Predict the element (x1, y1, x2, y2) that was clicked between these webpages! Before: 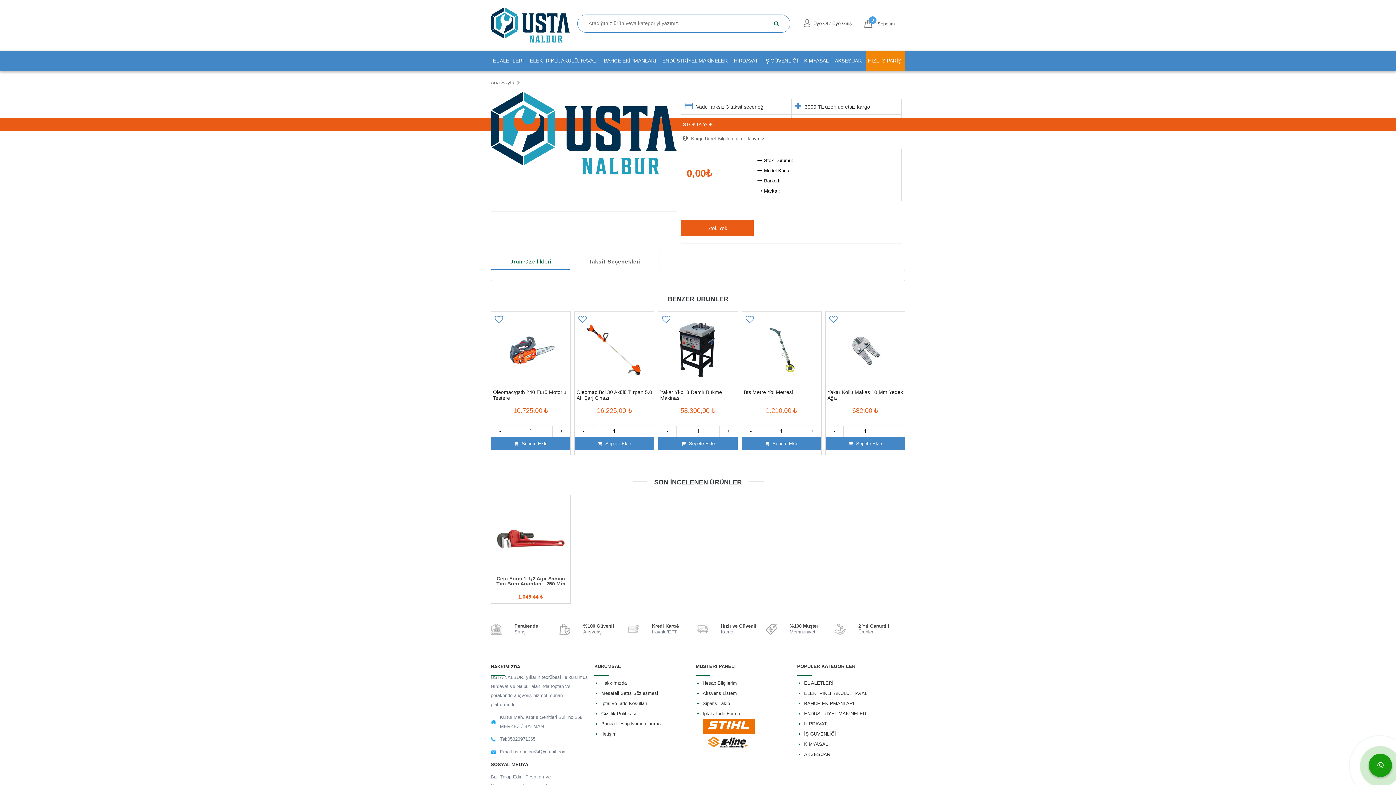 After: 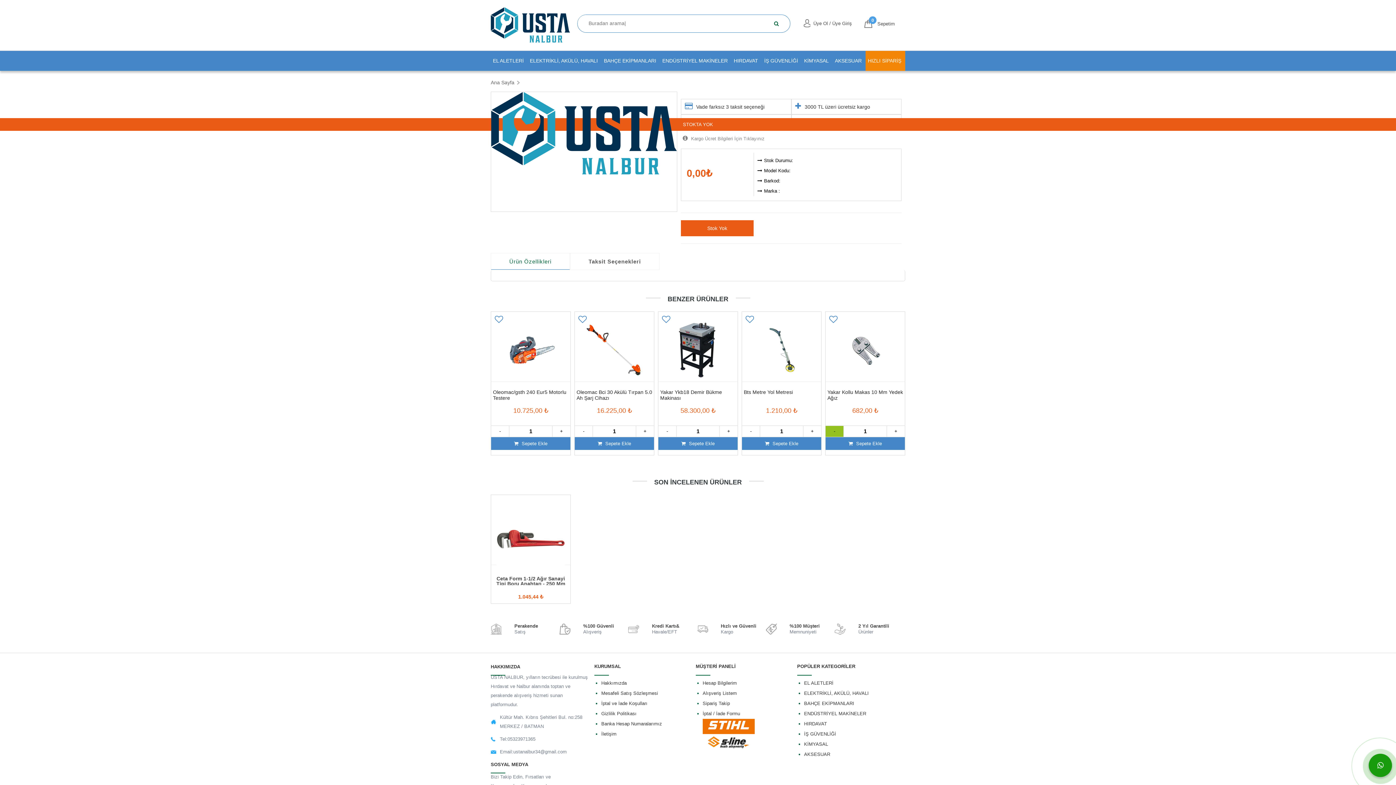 Action: label: - bbox: (825, 425, 844, 437)